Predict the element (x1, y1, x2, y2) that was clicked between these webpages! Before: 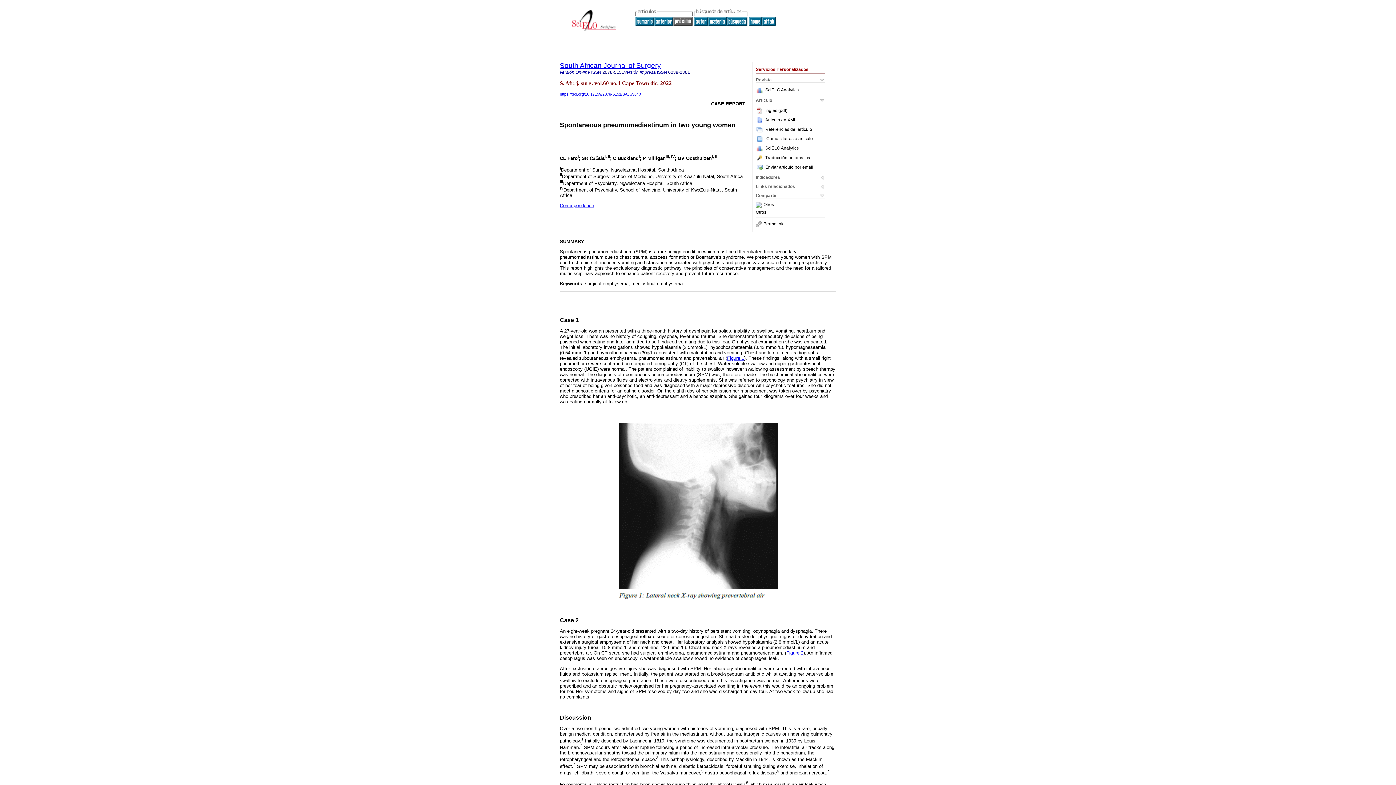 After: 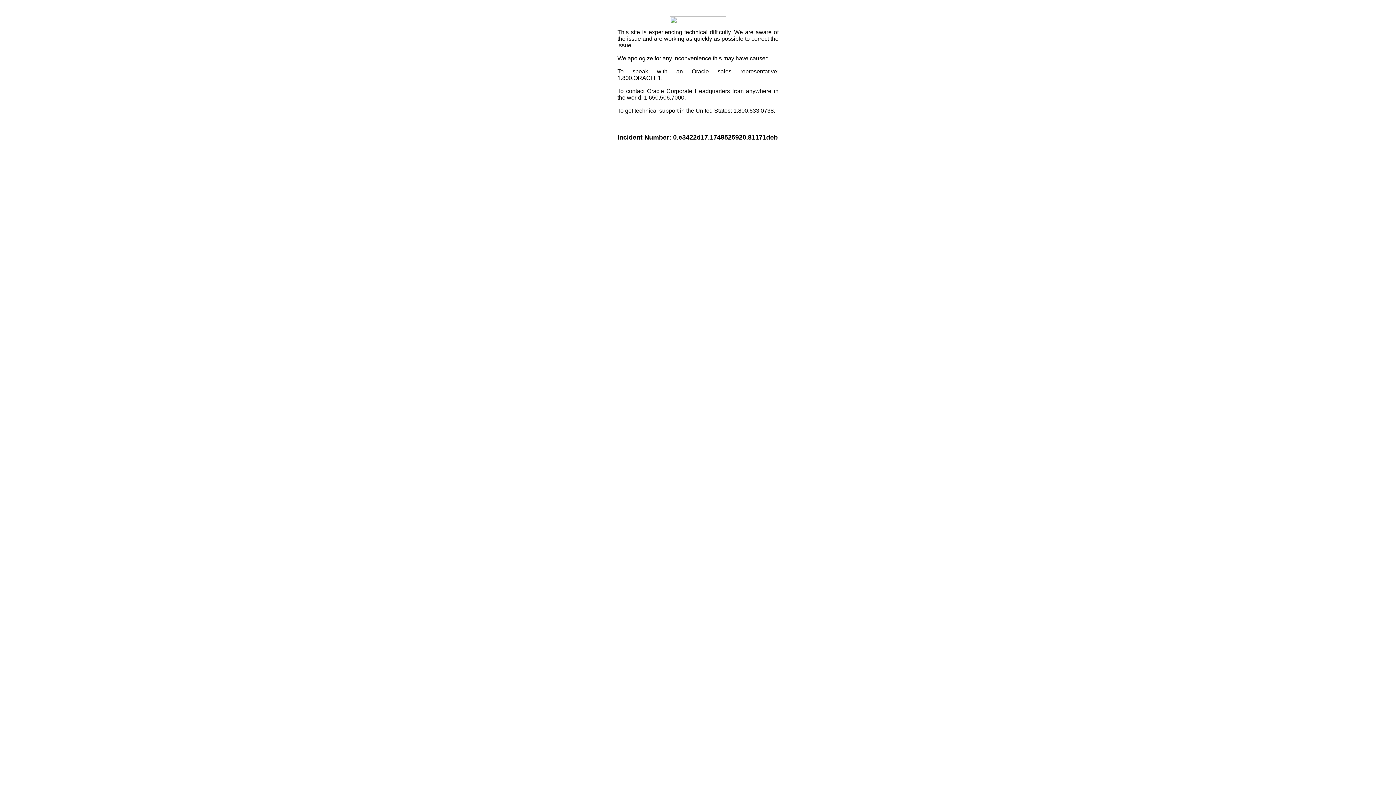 Action: label: Otros bbox: (756, 209, 766, 214)